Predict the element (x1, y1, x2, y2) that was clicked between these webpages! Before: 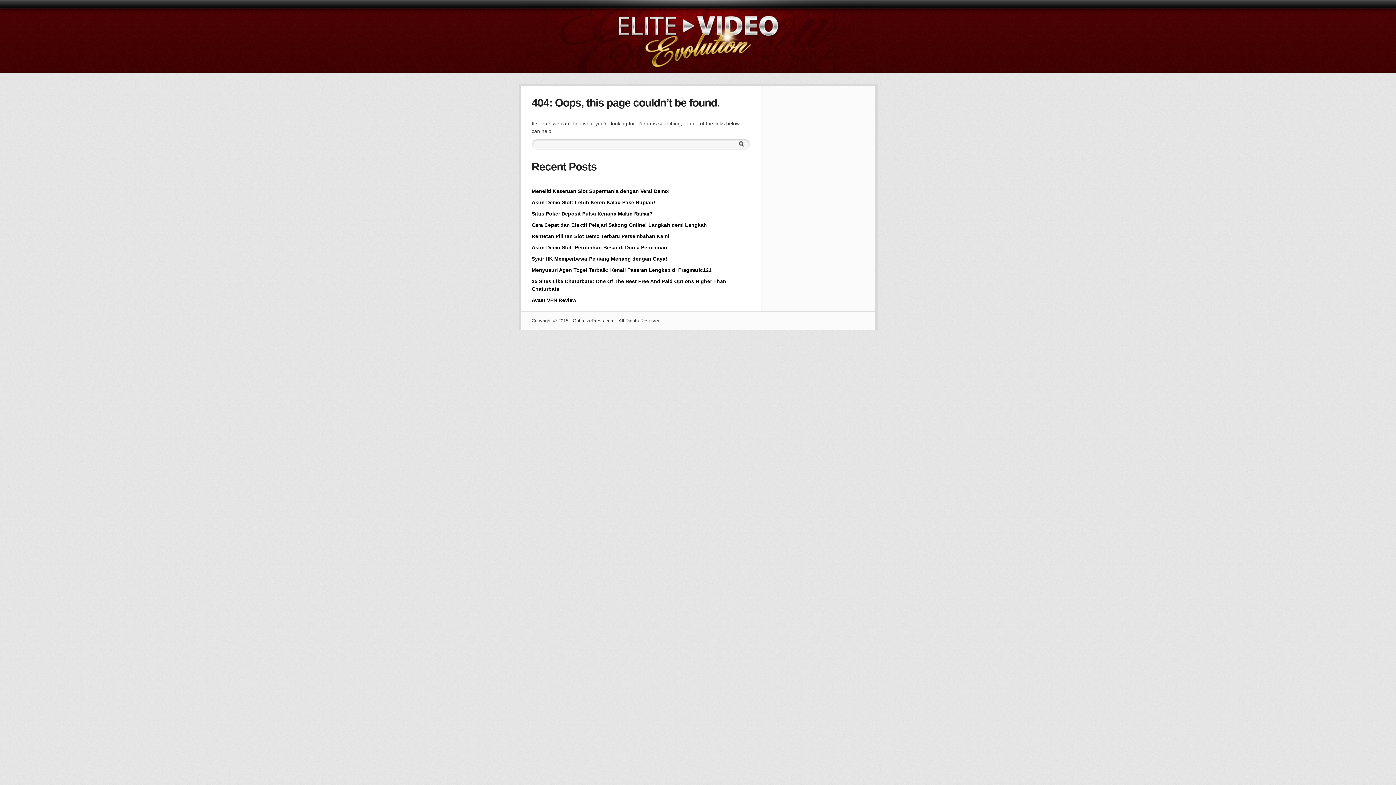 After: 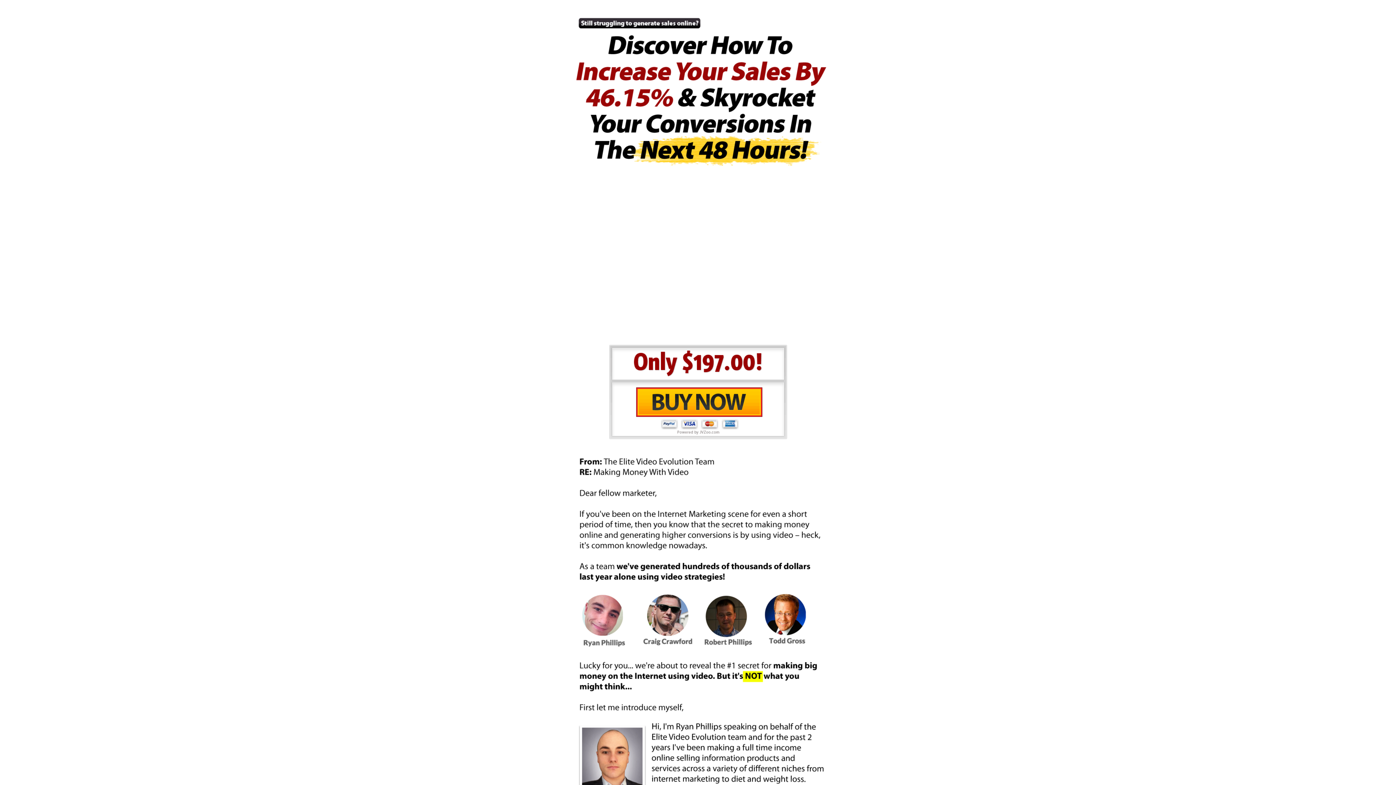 Action: label: Meneliti Keseruan Slot Supermania dengan Versi Demo! bbox: (531, 188, 670, 194)